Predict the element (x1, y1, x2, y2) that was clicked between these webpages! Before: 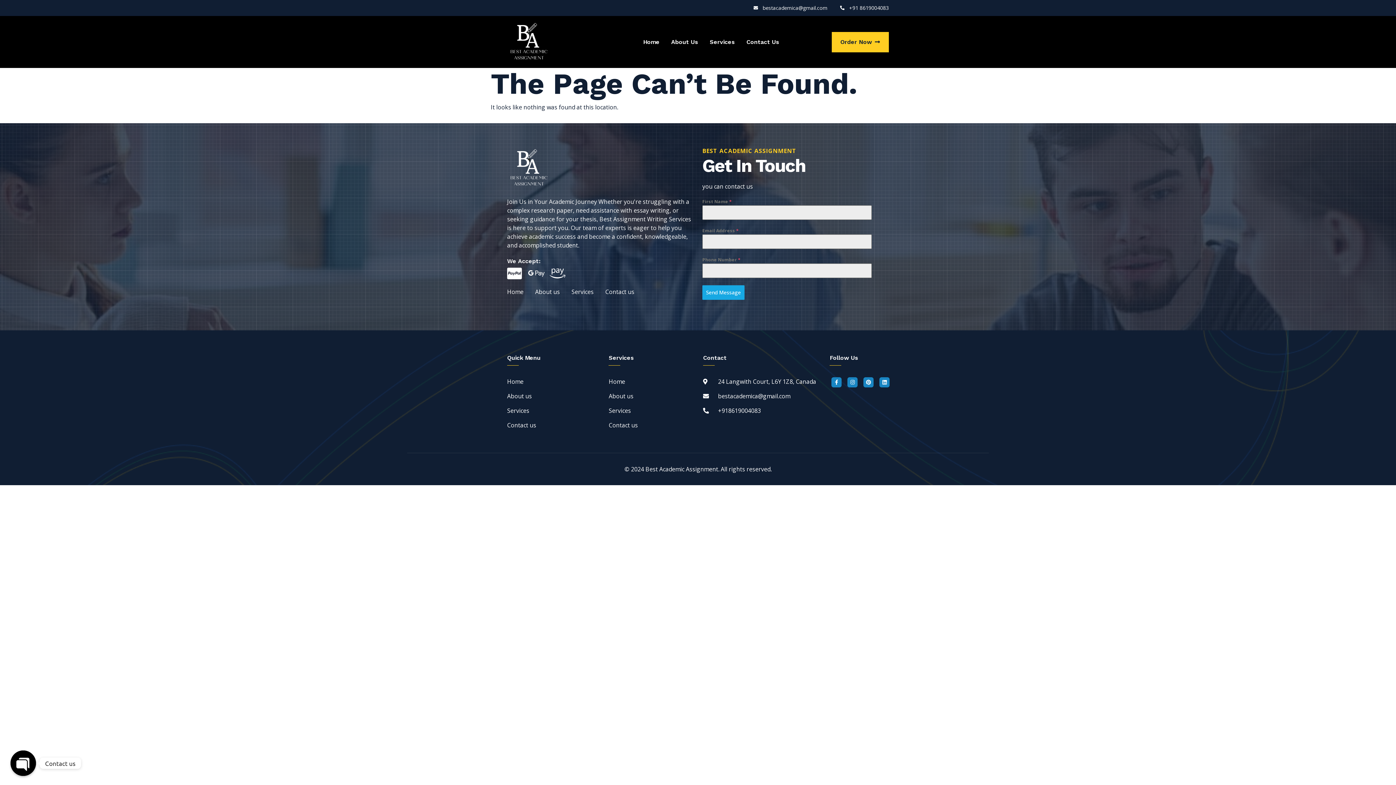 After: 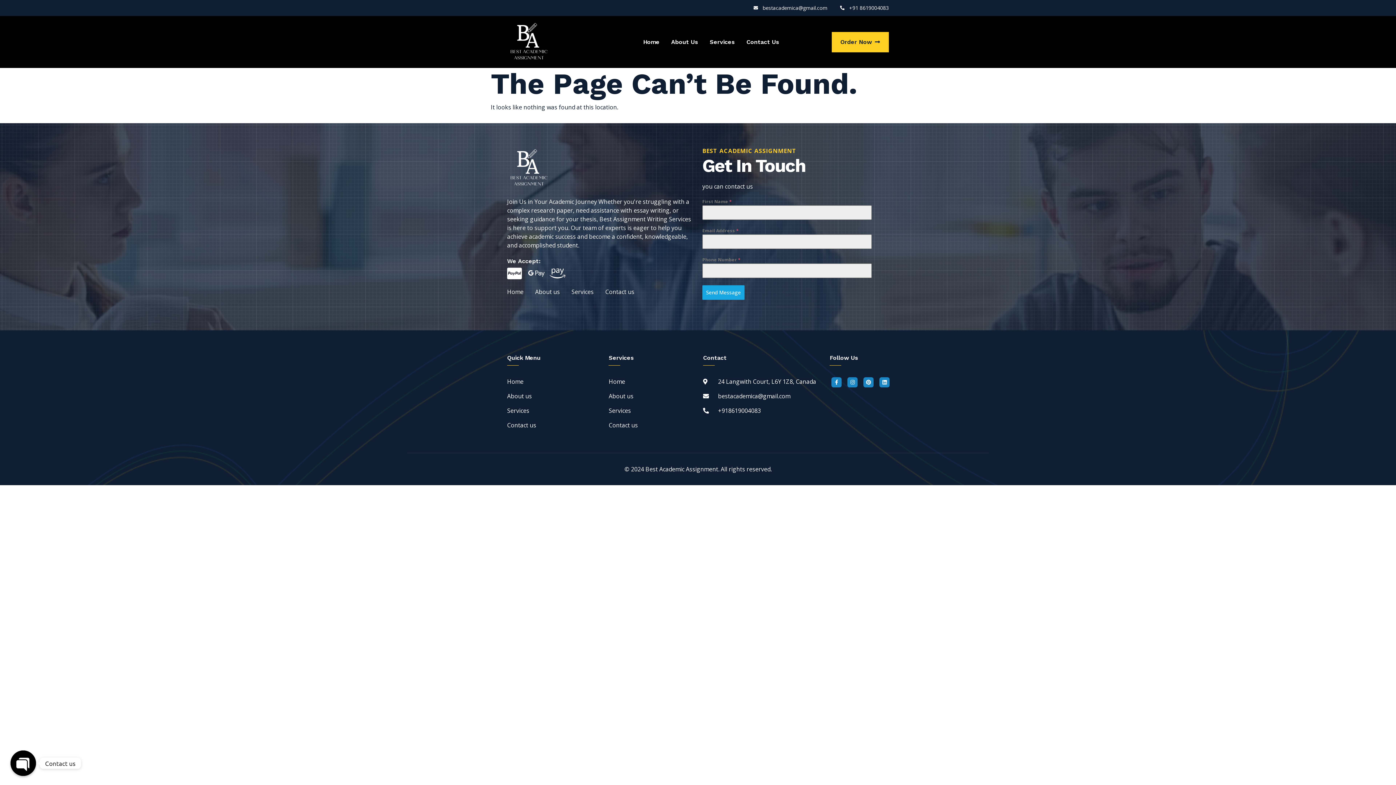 Action: label: +918619004083 bbox: (703, 406, 829, 415)